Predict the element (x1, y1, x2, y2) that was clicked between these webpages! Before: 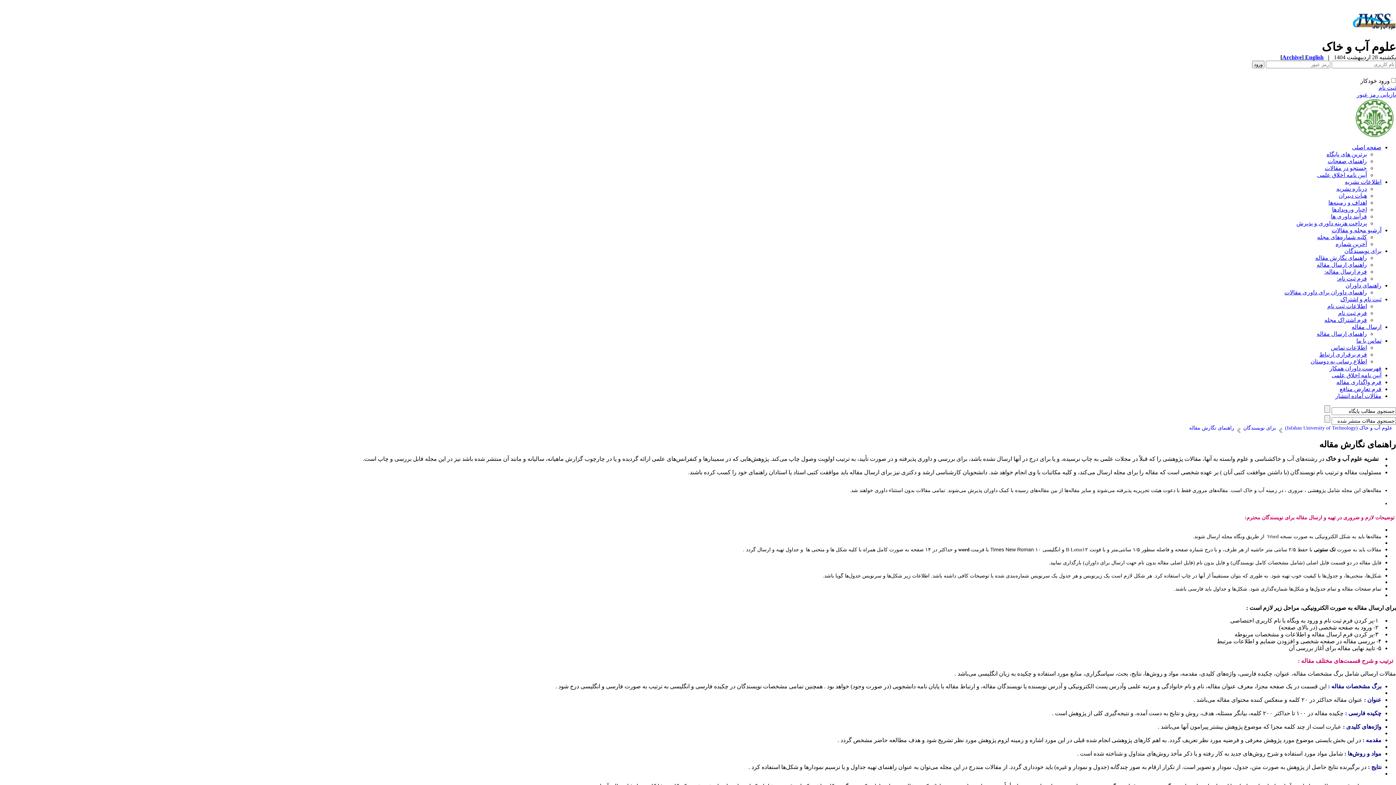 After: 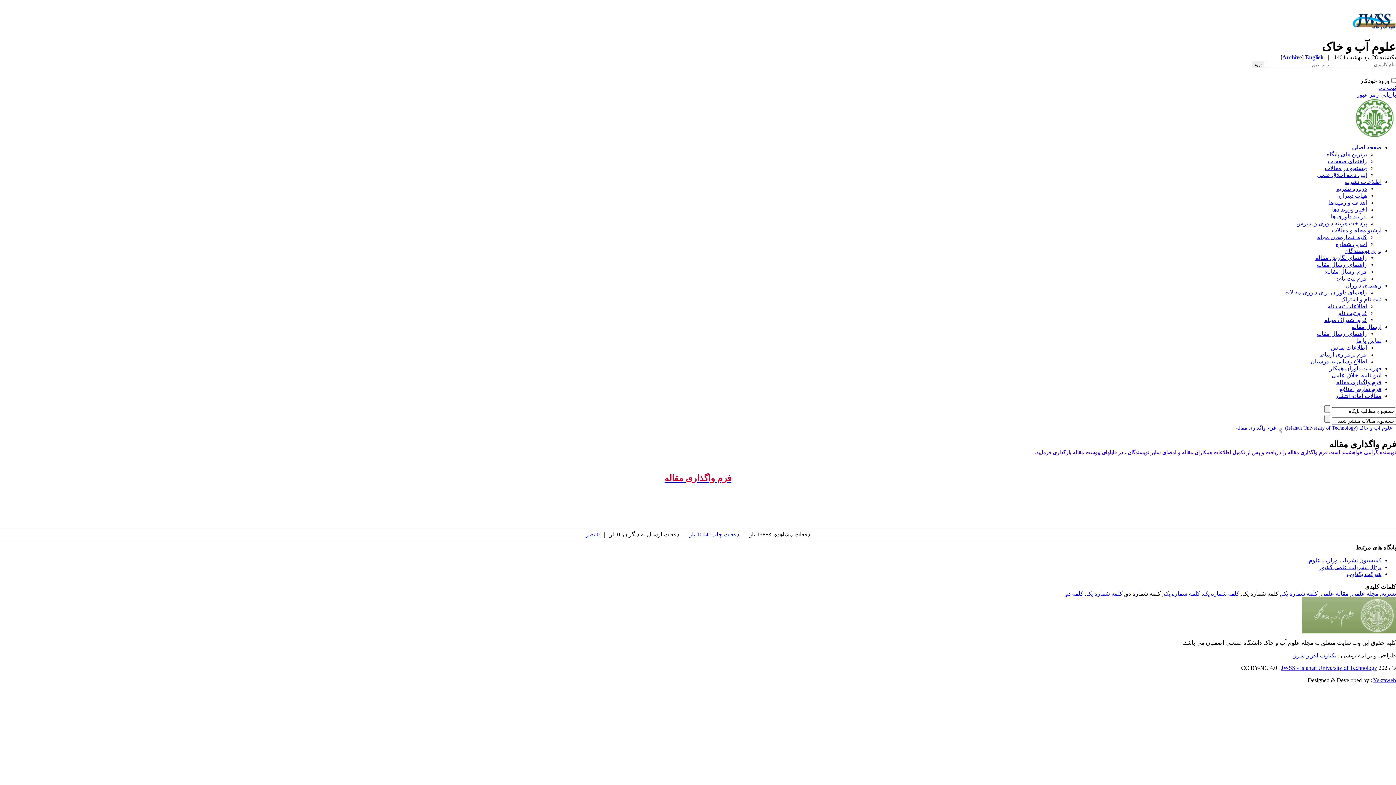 Action: label: فرم واگذاری مقاله bbox: (1336, 379, 1381, 385)